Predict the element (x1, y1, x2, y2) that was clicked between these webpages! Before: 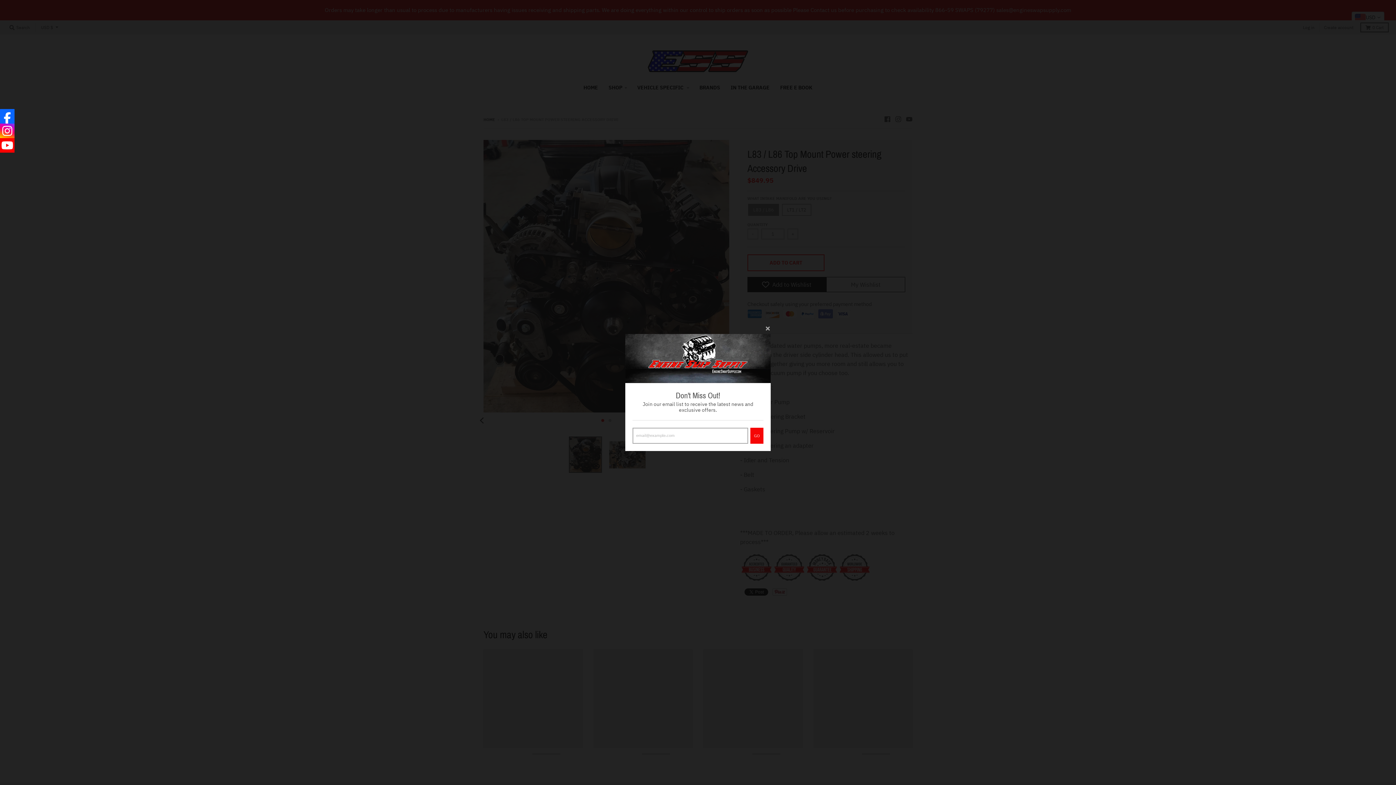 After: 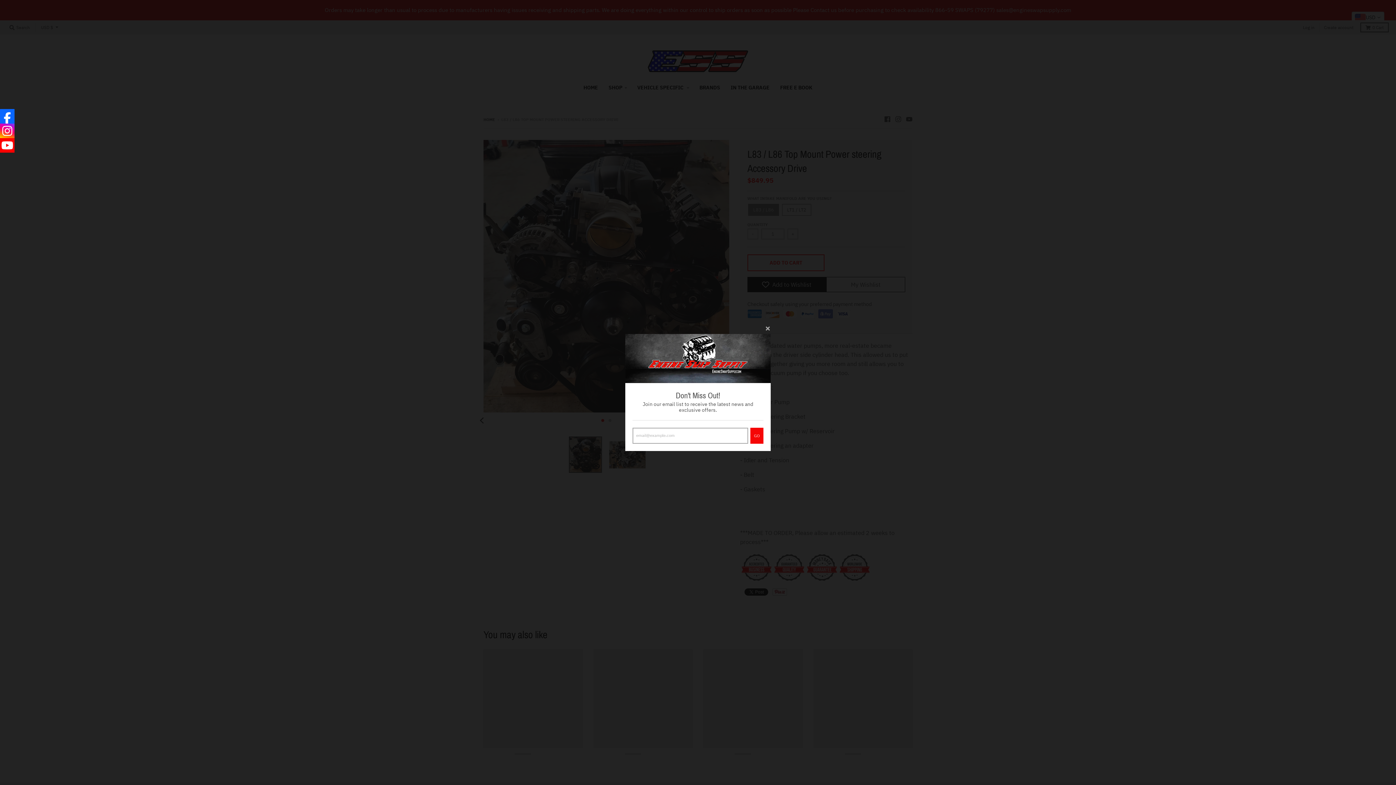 Action: bbox: (0, 109, 14, 123)